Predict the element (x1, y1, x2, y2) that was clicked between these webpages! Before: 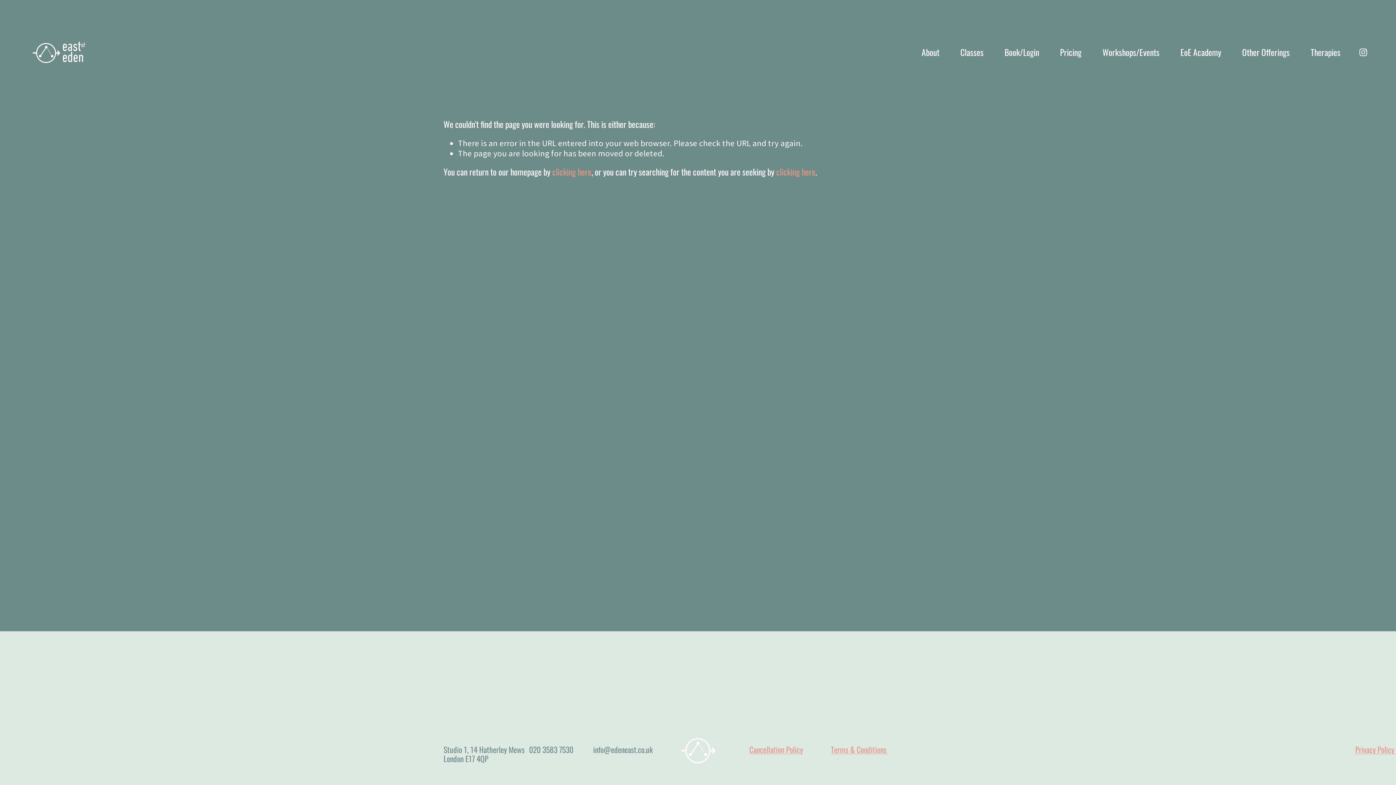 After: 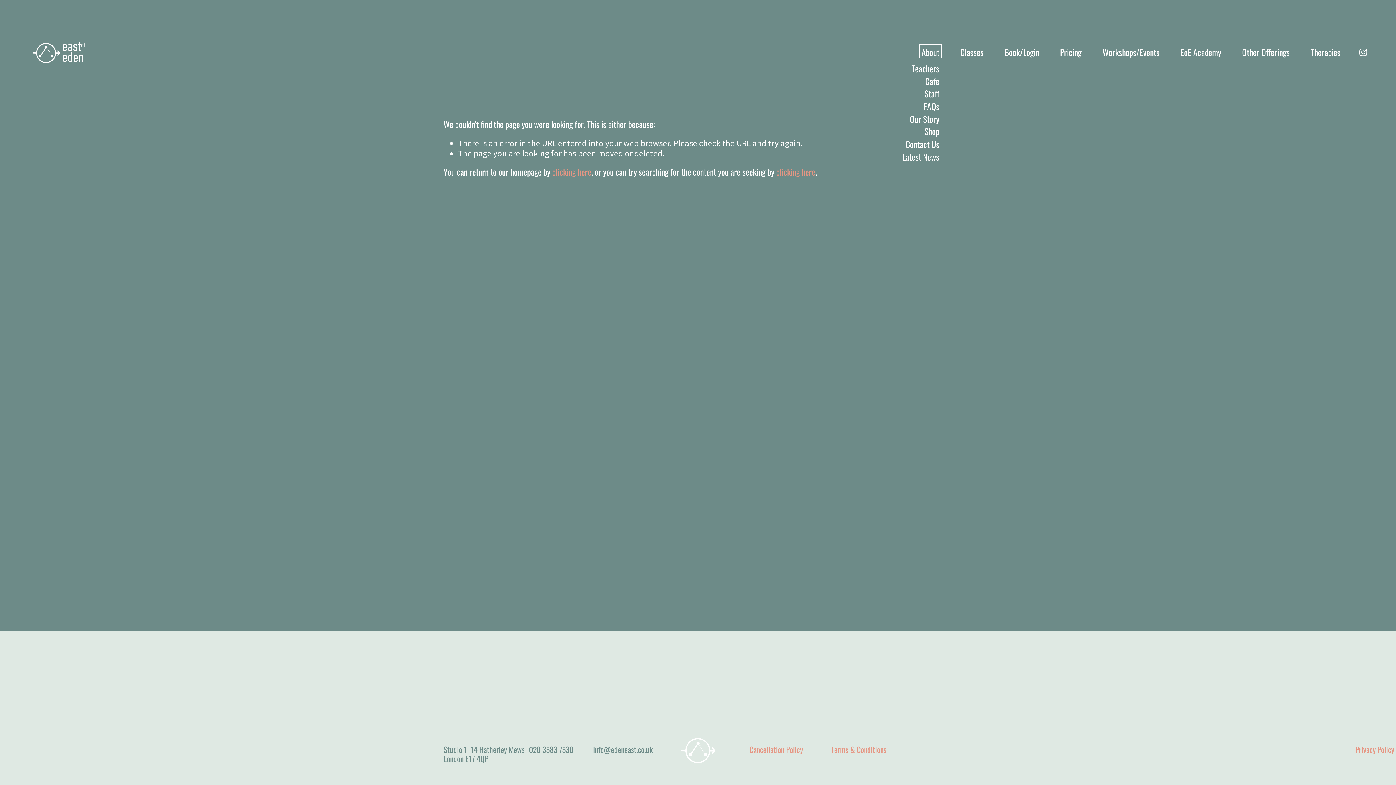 Action: label: folder dropdown bbox: (921, 46, 939, 58)